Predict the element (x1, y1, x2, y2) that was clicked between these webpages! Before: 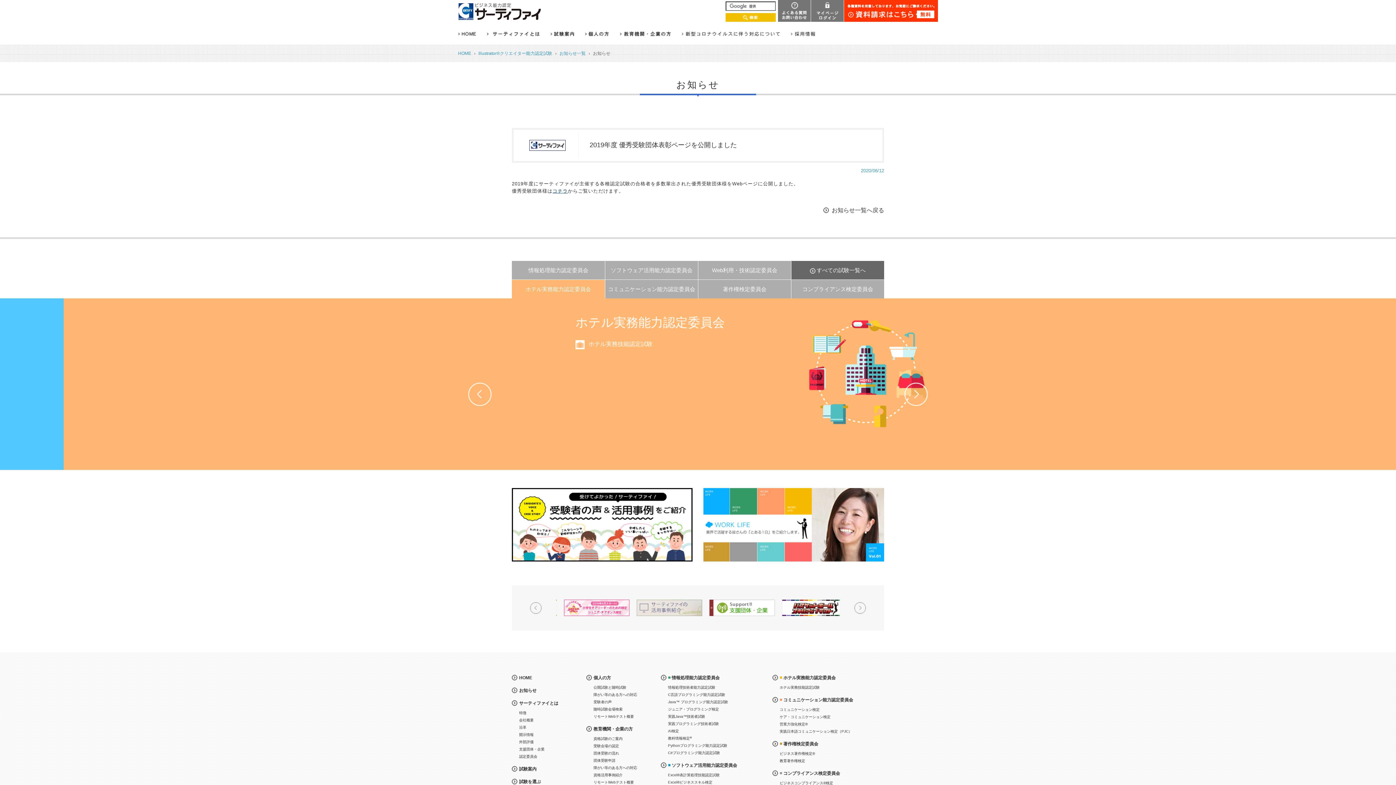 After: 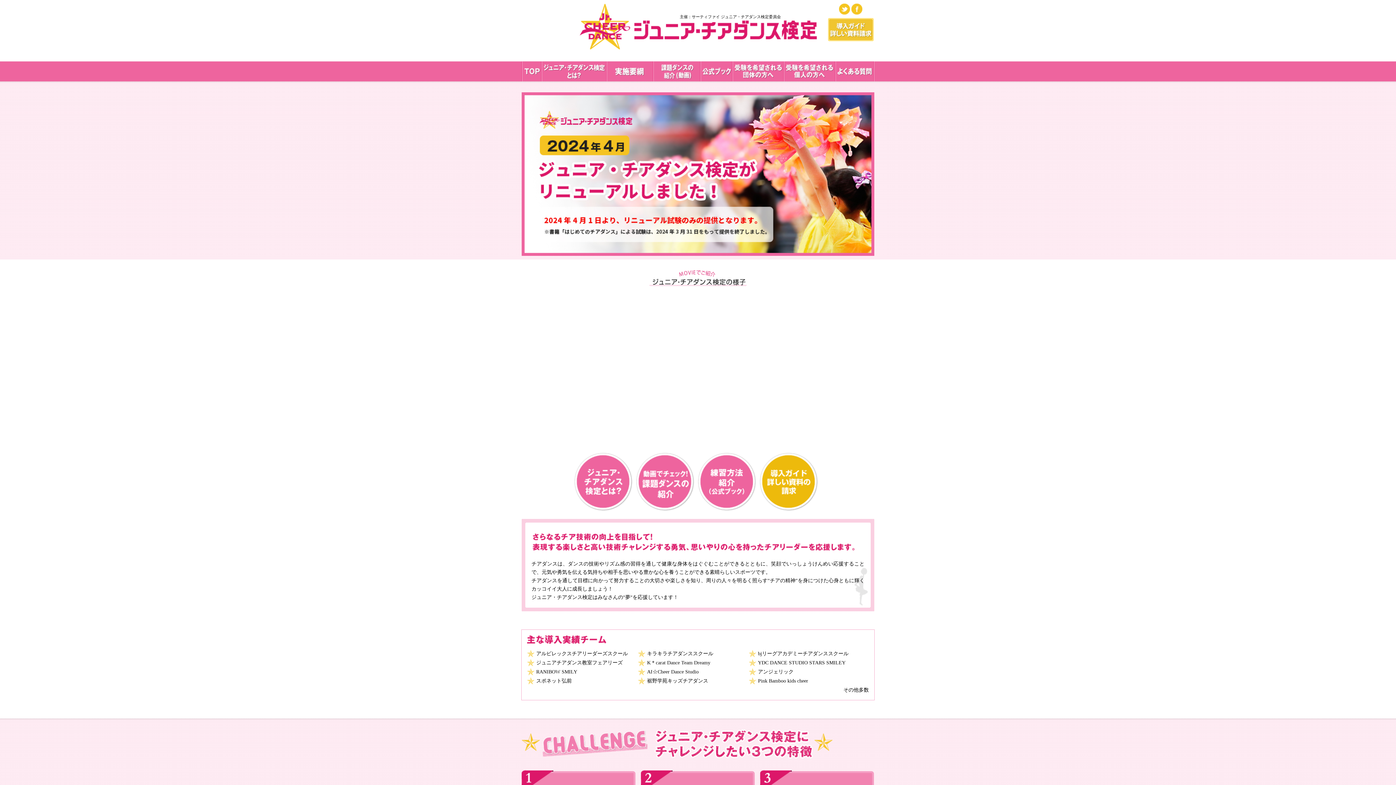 Action: bbox: (707, 609, 773, 615)